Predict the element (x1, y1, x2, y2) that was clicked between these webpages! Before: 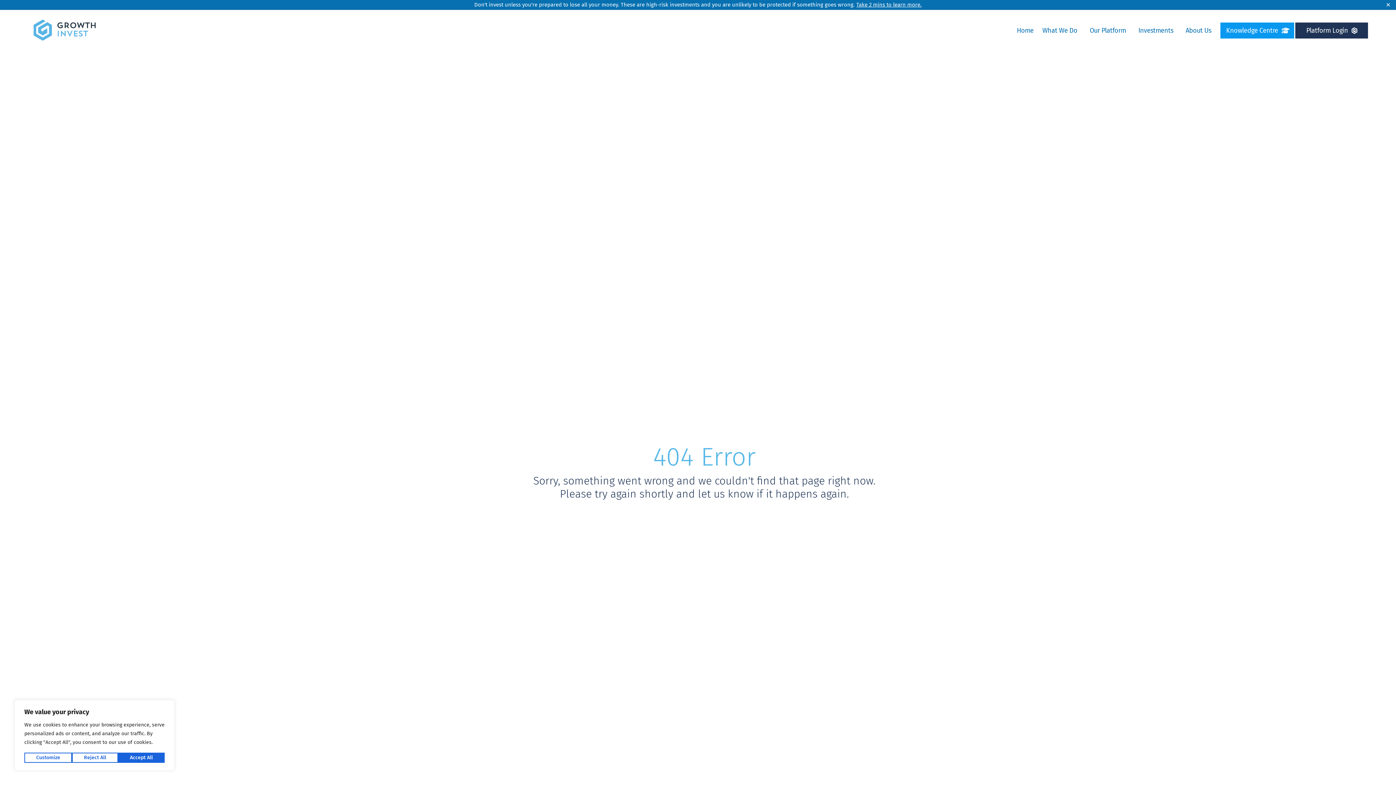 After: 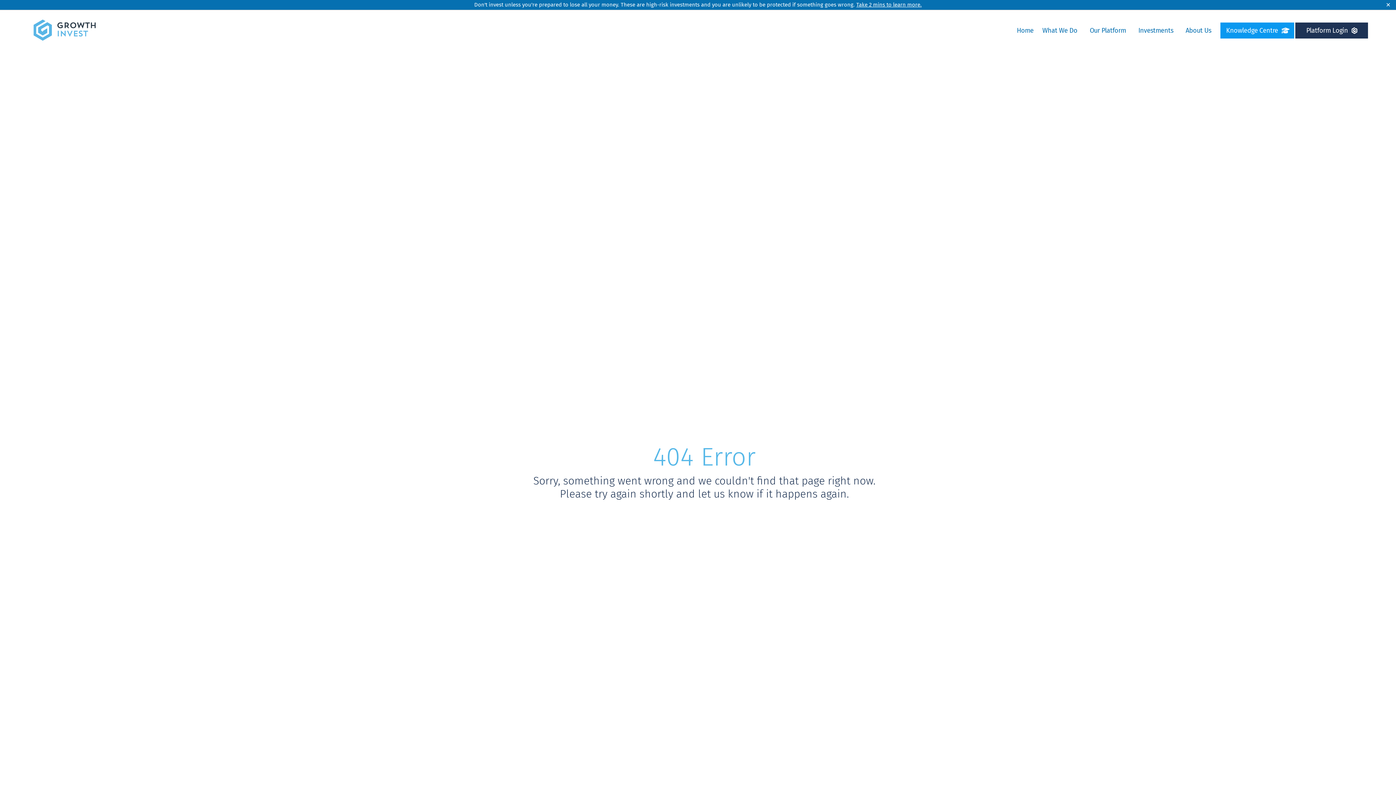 Action: label: Accept All bbox: (118, 753, 164, 763)